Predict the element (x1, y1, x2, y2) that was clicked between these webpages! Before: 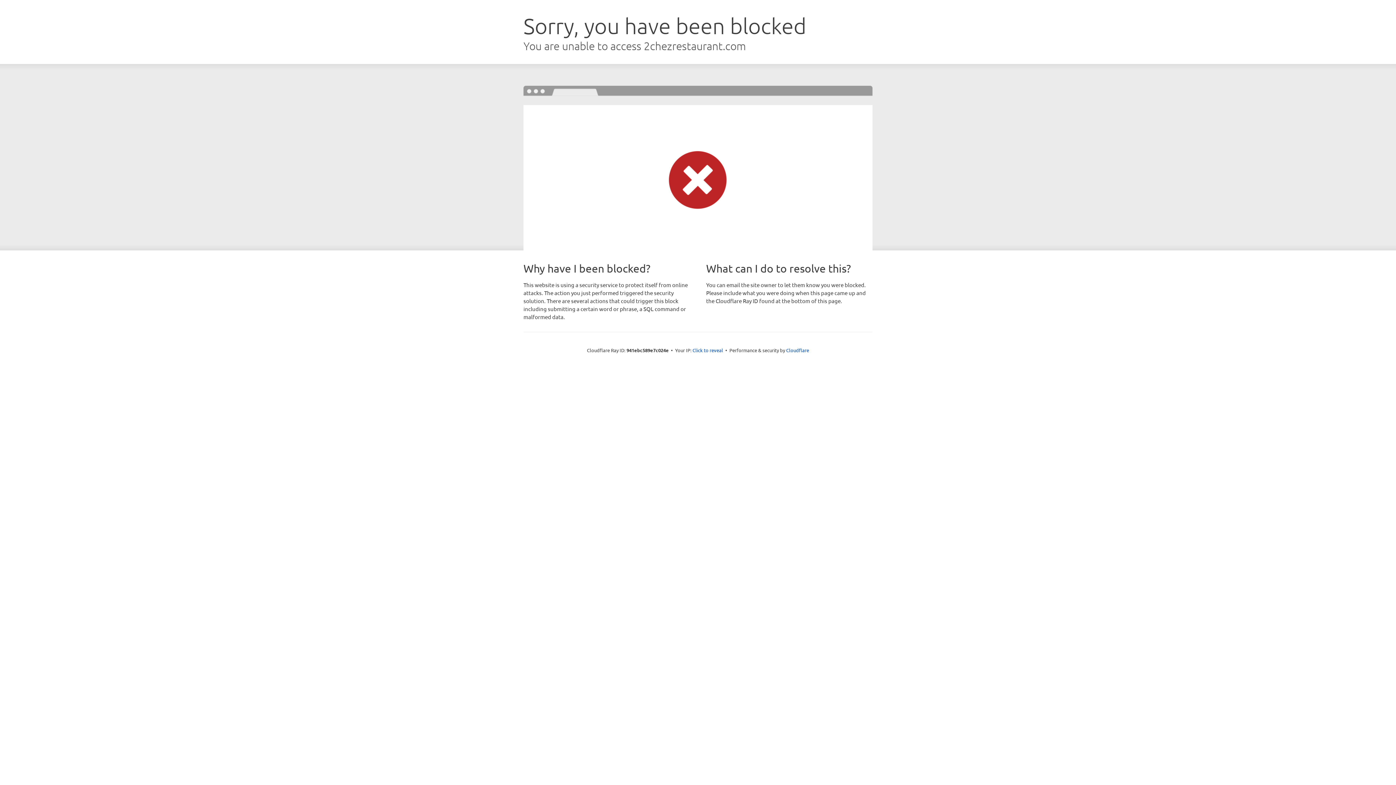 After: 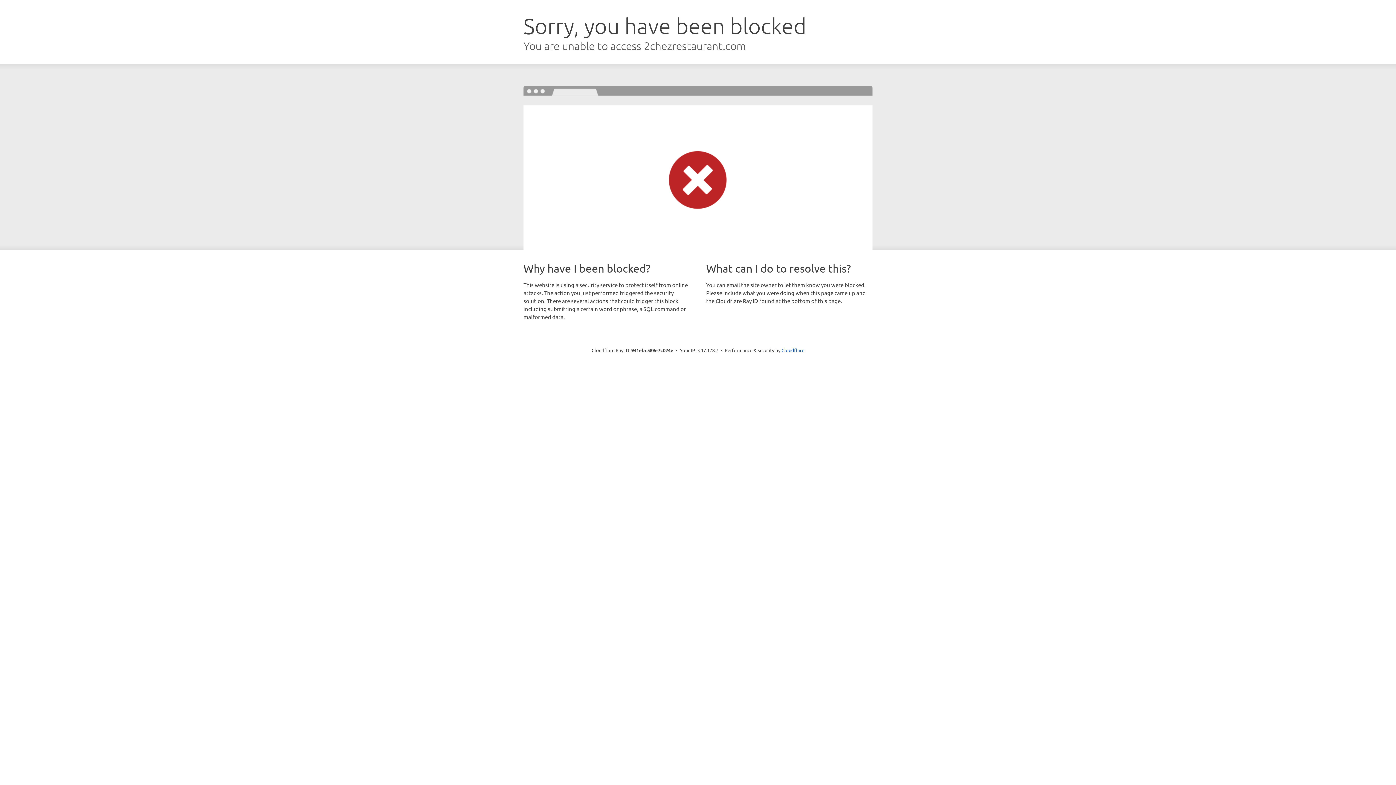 Action: bbox: (692, 346, 723, 353) label: Click to reveal